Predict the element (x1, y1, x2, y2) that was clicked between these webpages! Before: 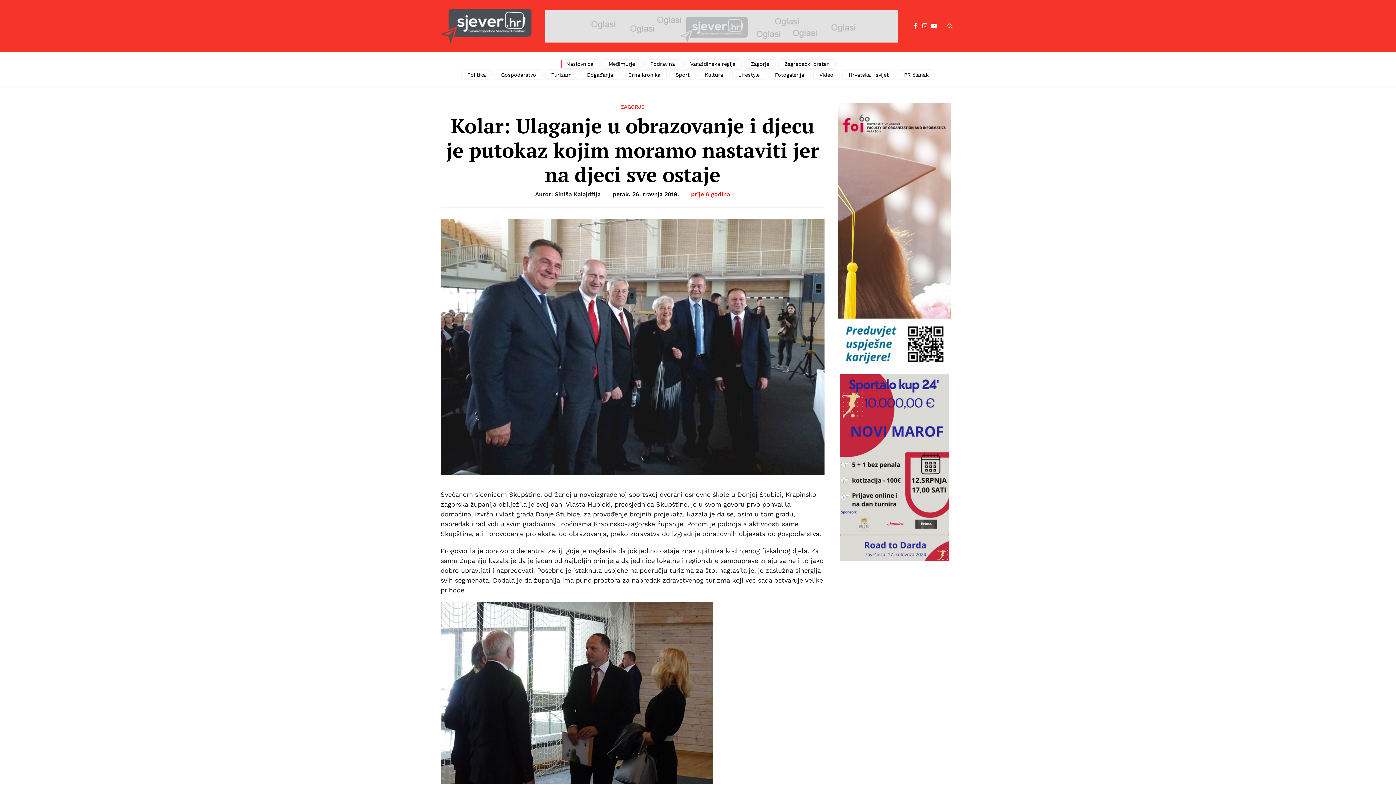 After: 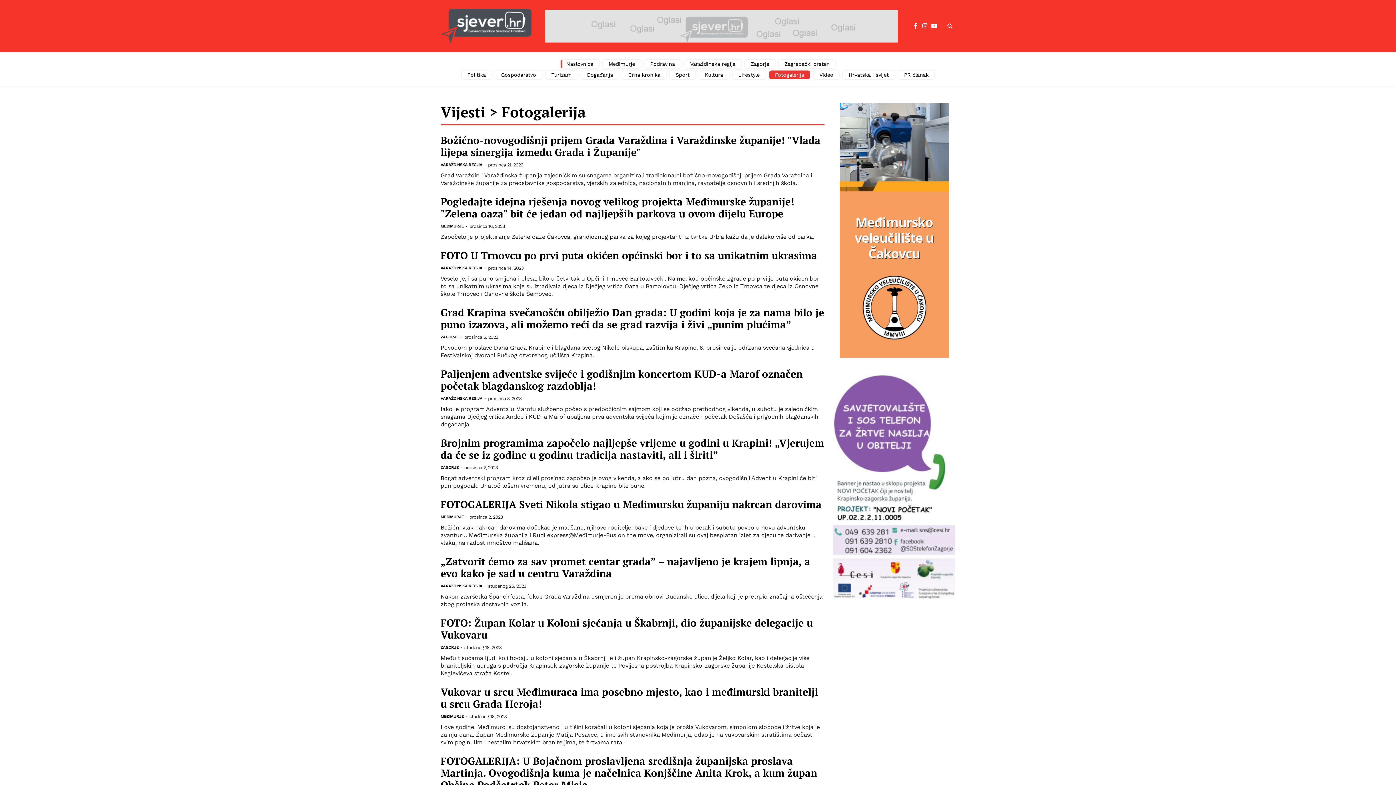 Action: bbox: (769, 70, 810, 79) label: Fotogalerija